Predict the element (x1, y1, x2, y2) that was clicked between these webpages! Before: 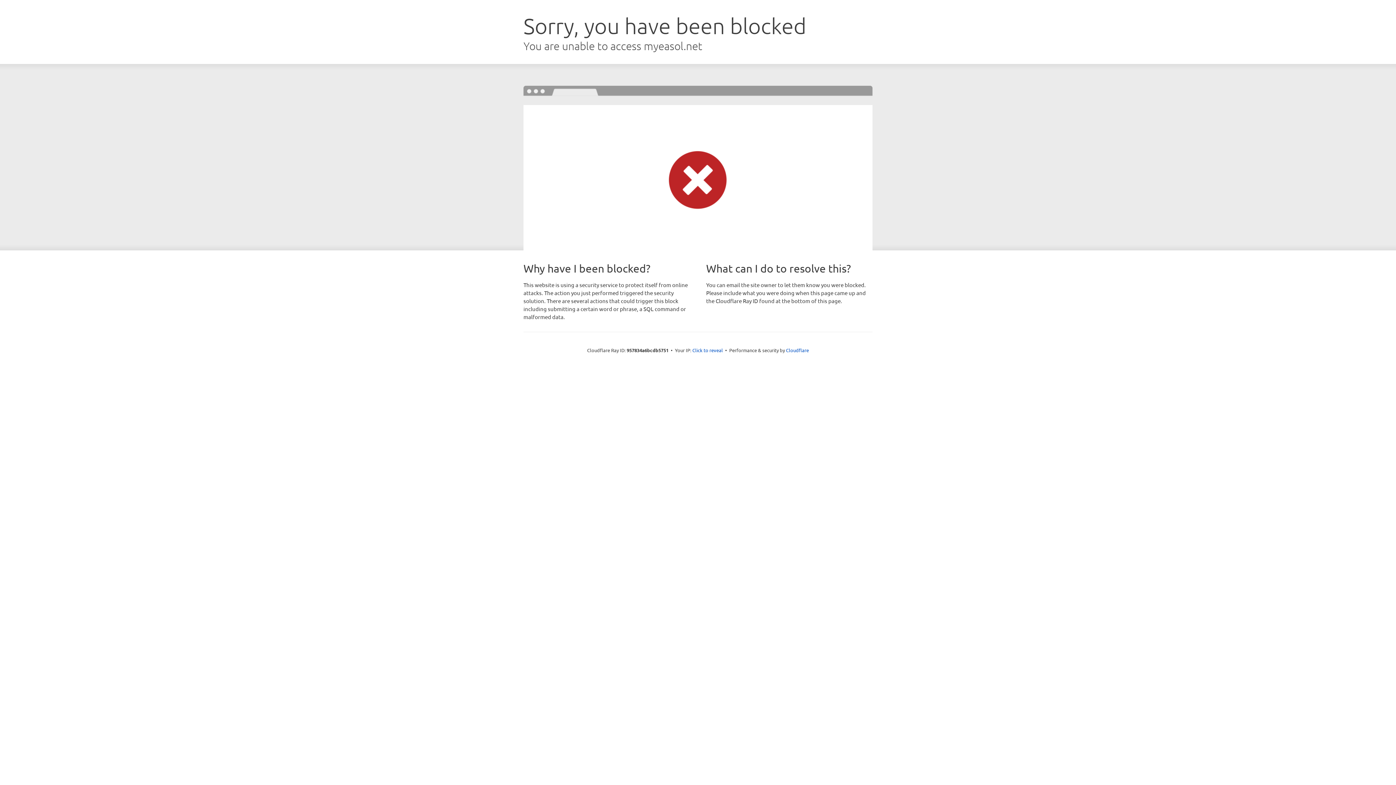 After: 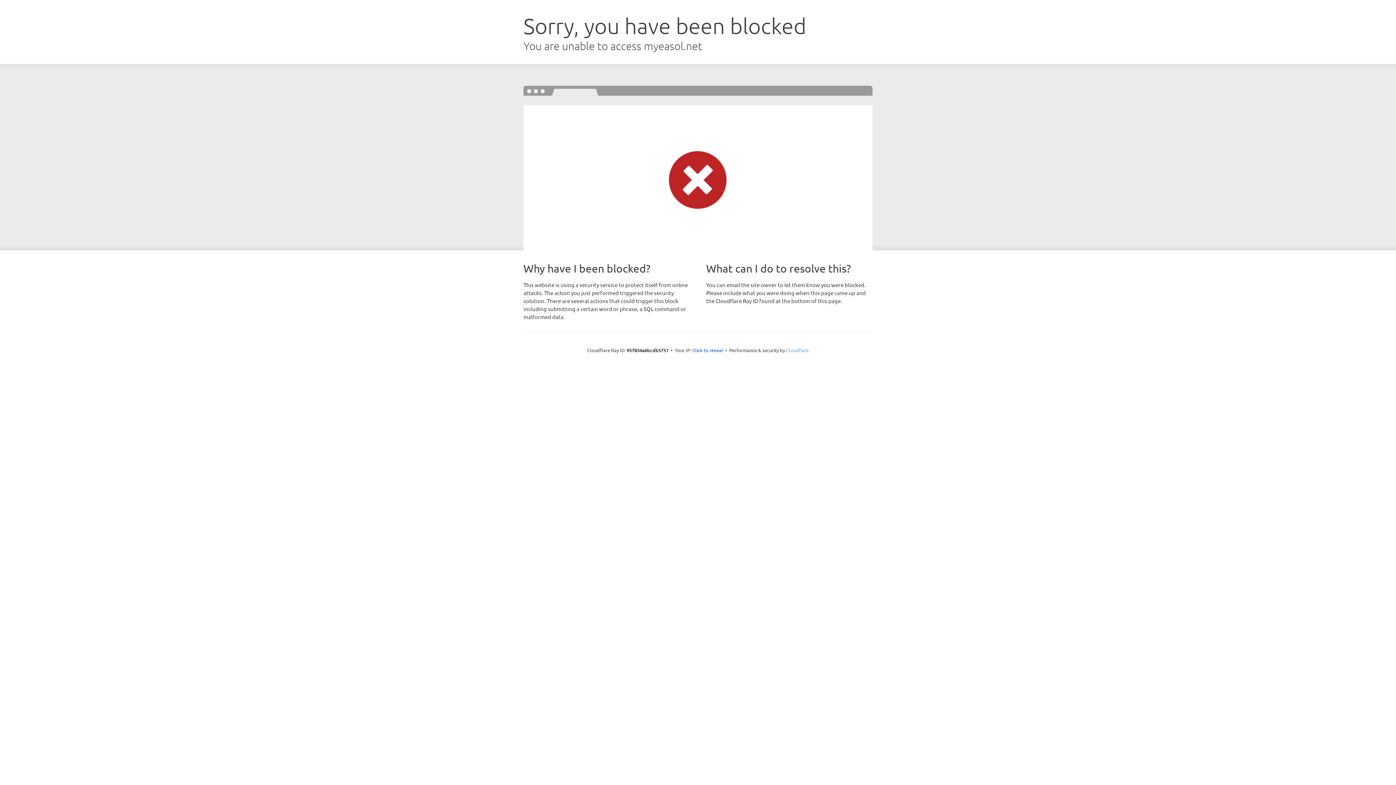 Action: label: Cloudflare bbox: (786, 347, 809, 353)